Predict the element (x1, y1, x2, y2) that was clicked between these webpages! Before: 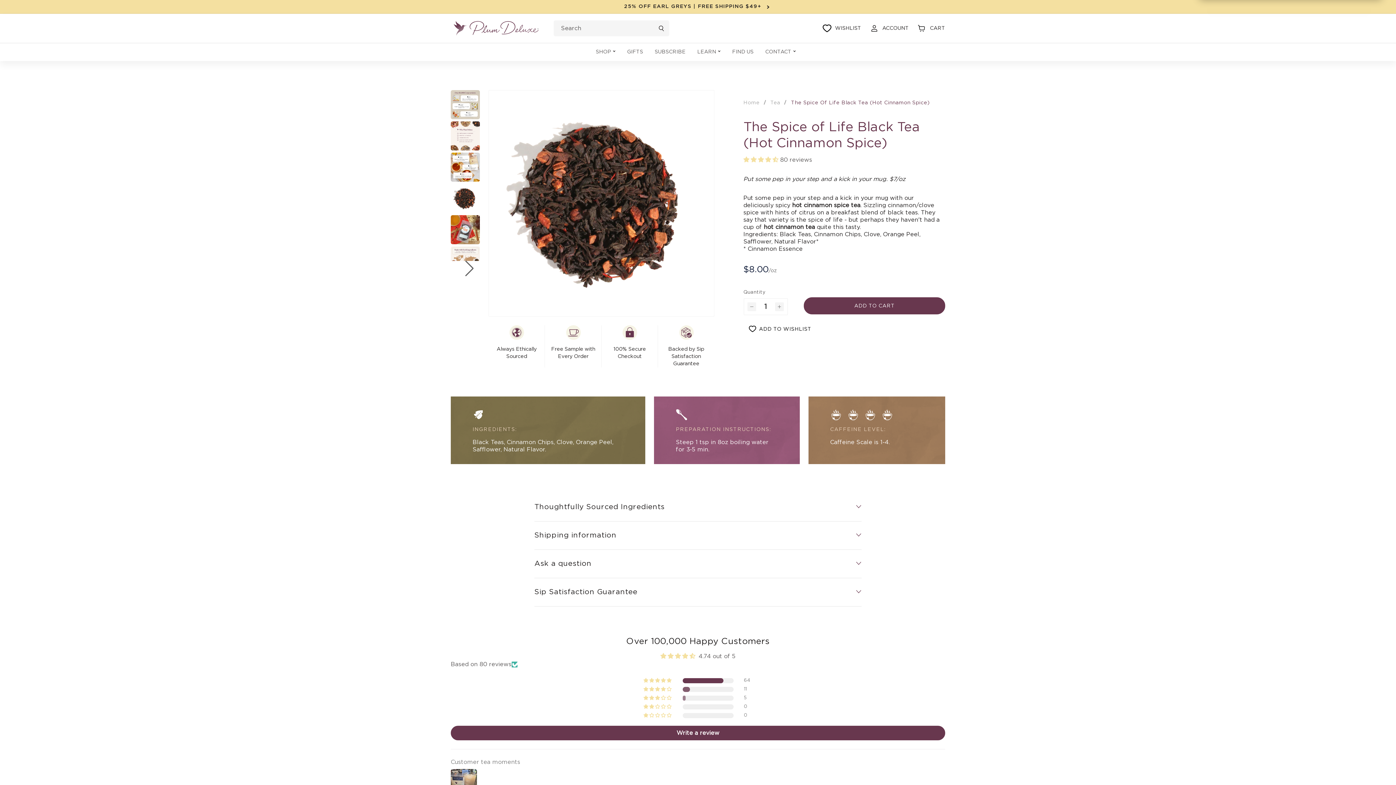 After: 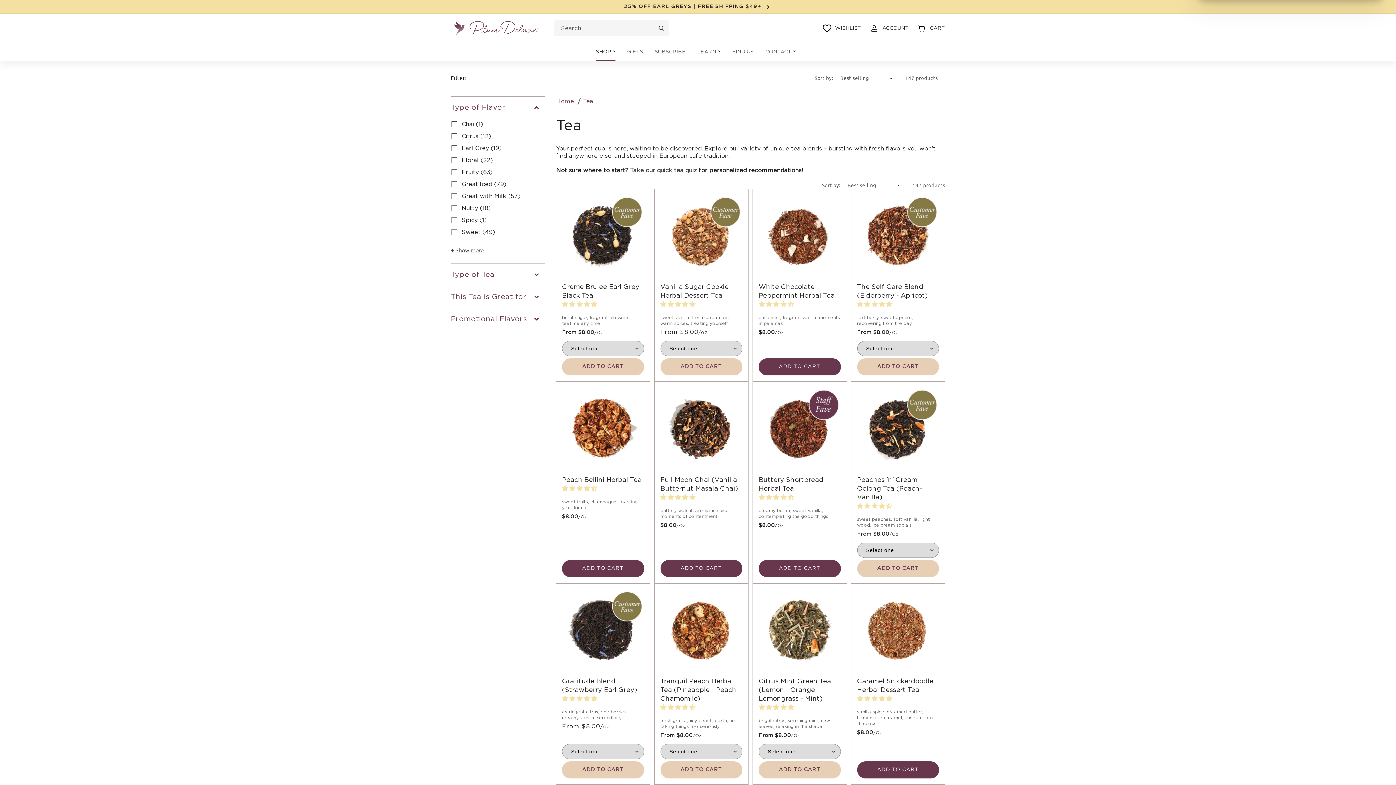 Action: bbox: (770, 100, 780, 105) label: Tea